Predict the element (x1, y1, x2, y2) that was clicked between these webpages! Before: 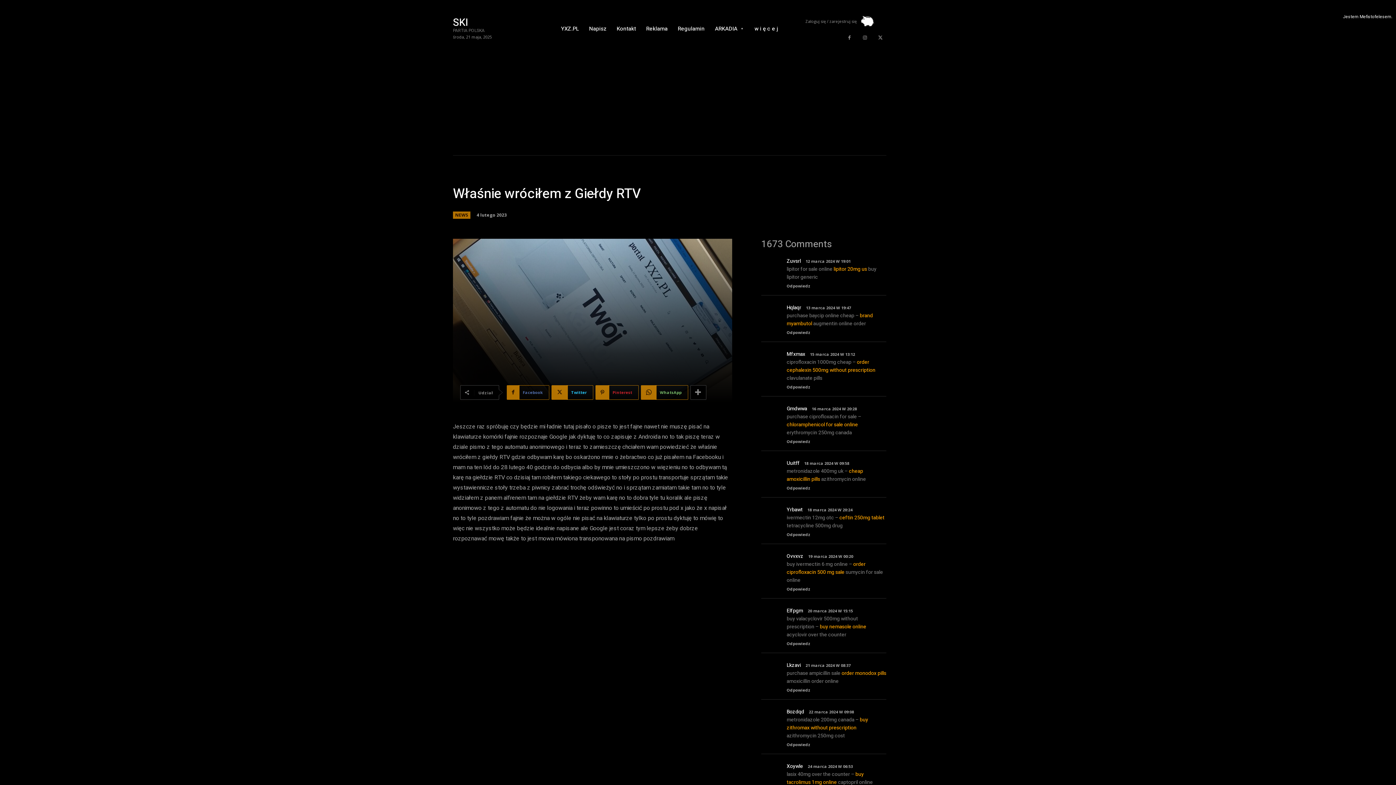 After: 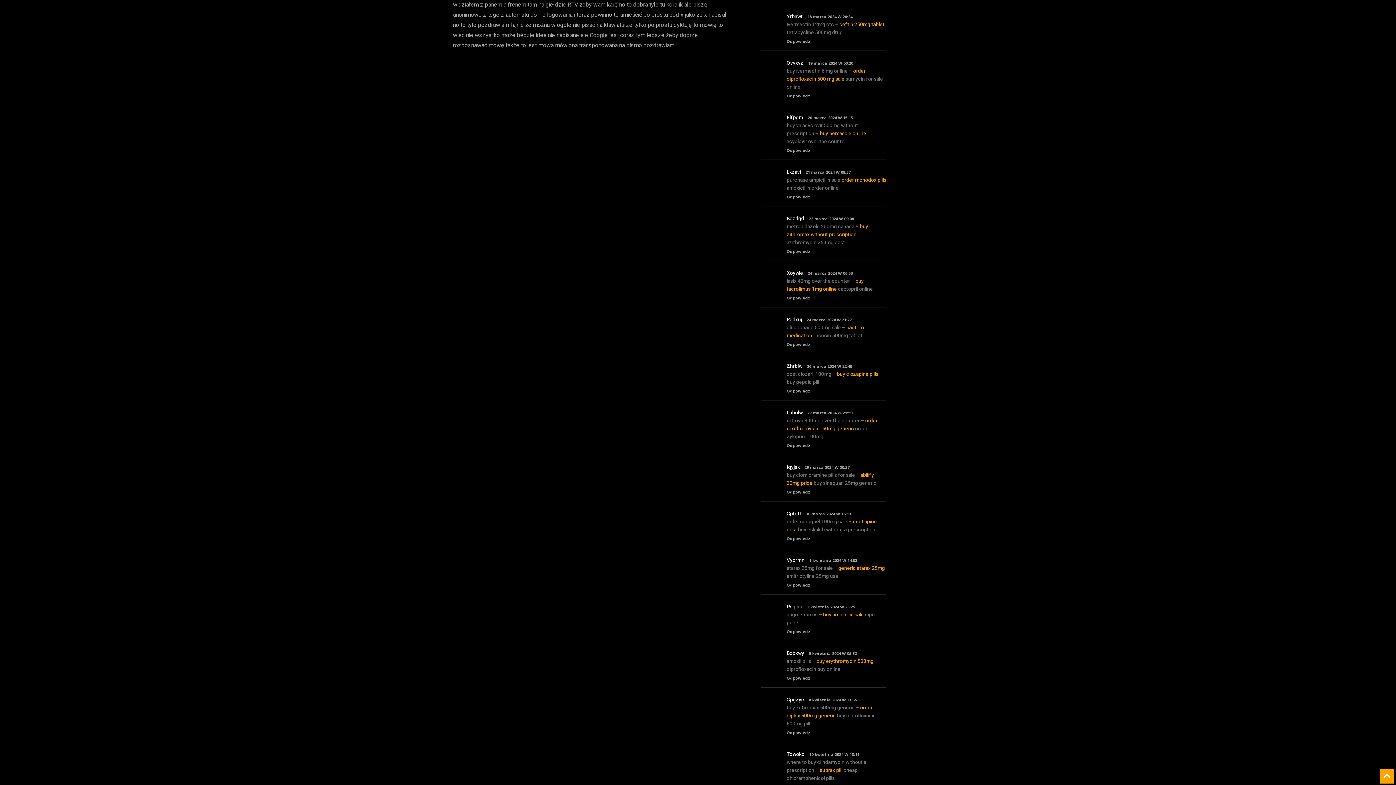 Action: label: 18 marca 2024 W 20:24 bbox: (804, 507, 852, 511)